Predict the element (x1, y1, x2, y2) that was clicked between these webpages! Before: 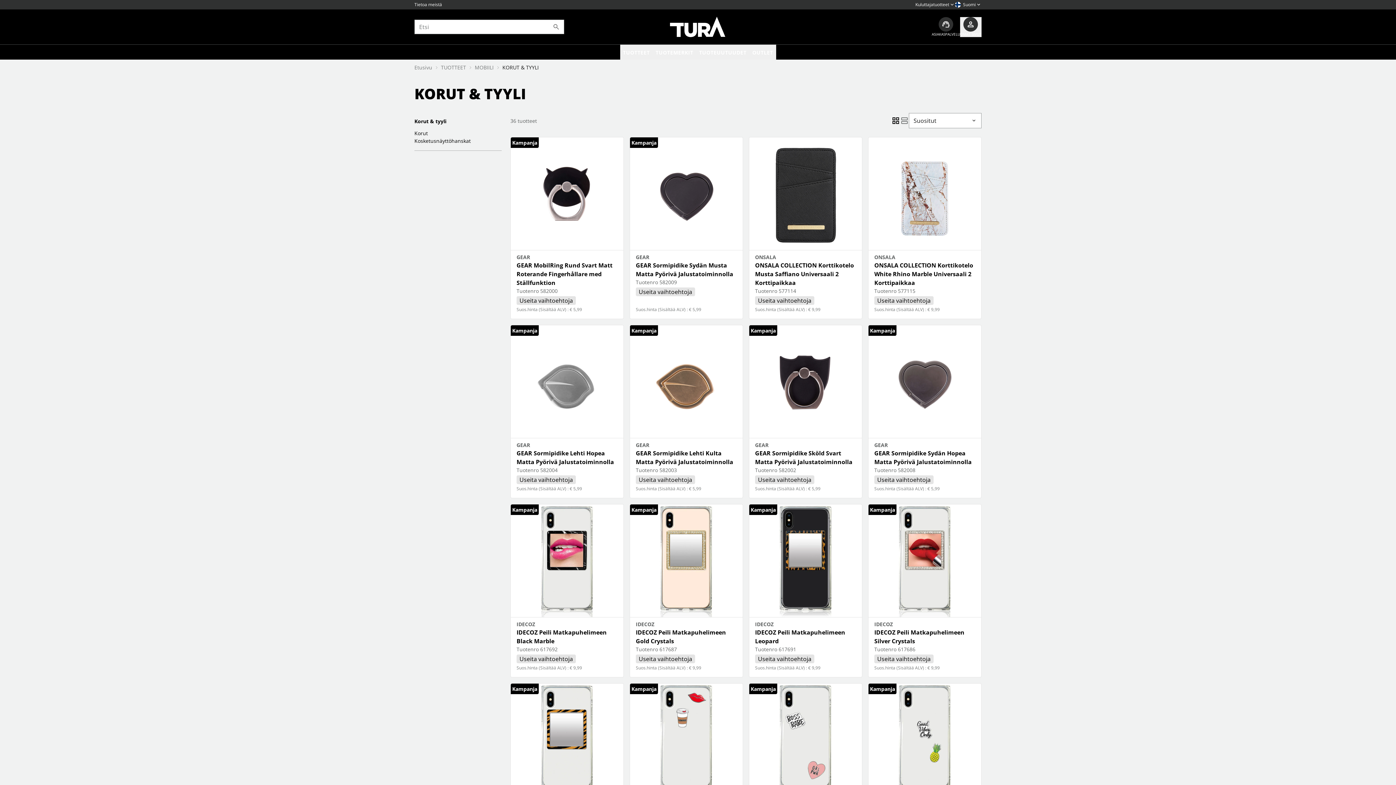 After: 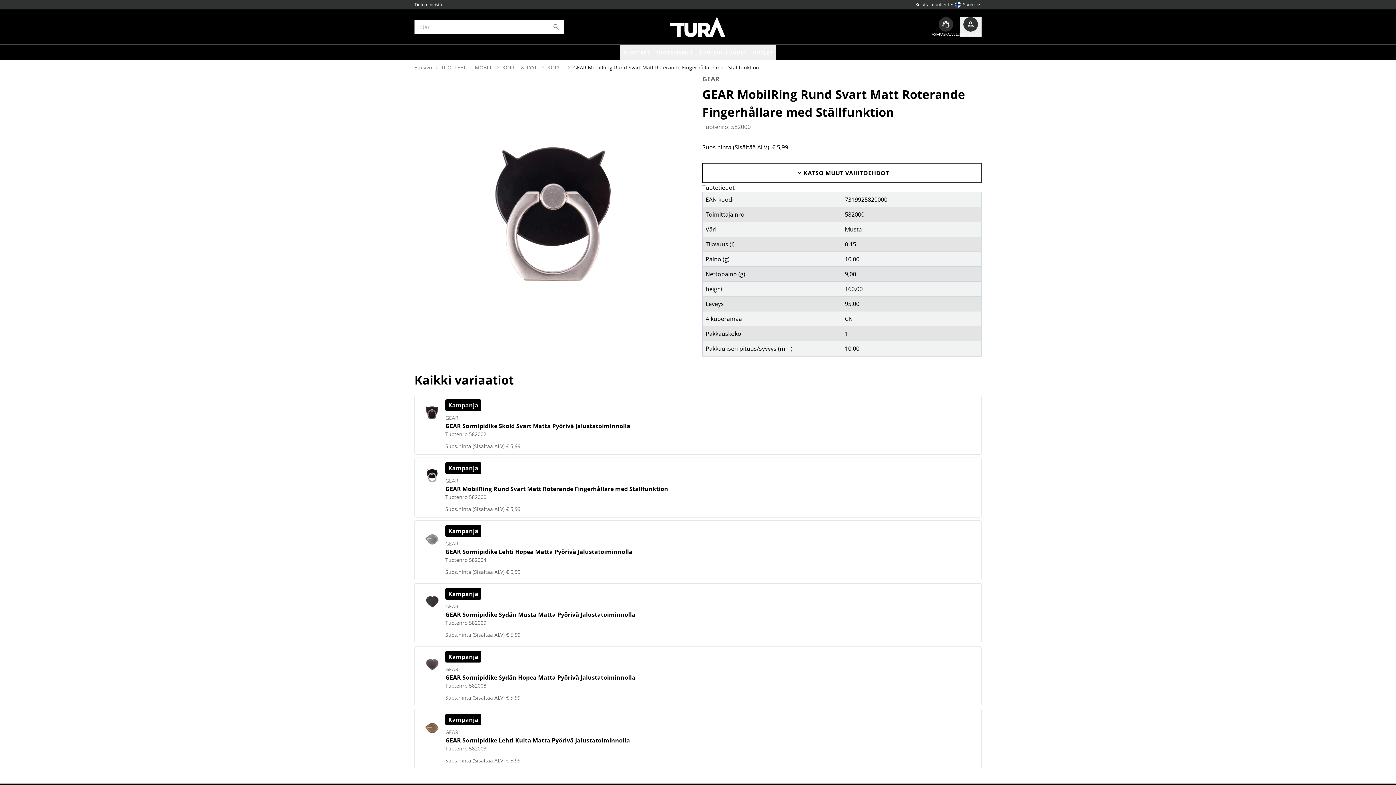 Action: bbox: (516, 261, 612, 286) label: GEAR MobilRing Rund Svart Matt Roterande Fingerhållare med Ställfunktion